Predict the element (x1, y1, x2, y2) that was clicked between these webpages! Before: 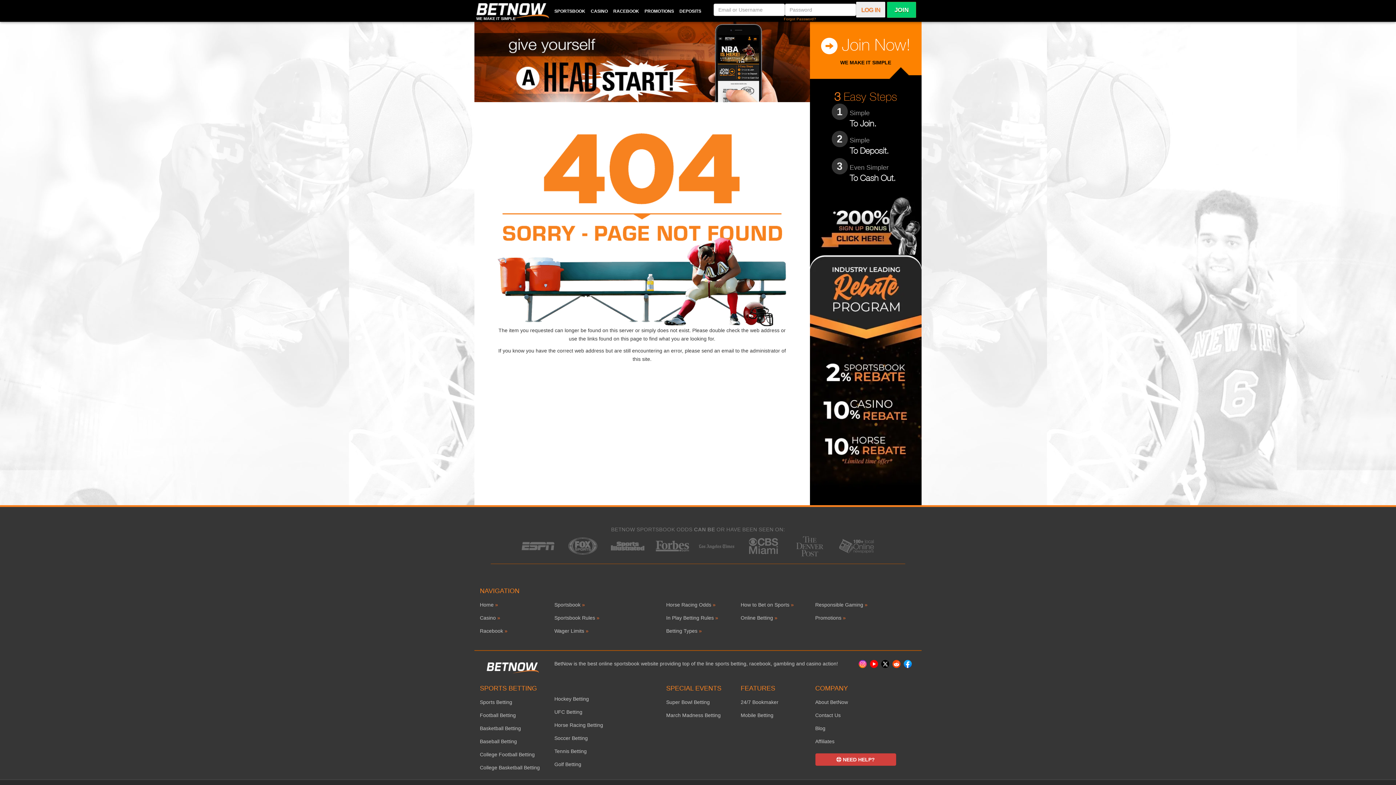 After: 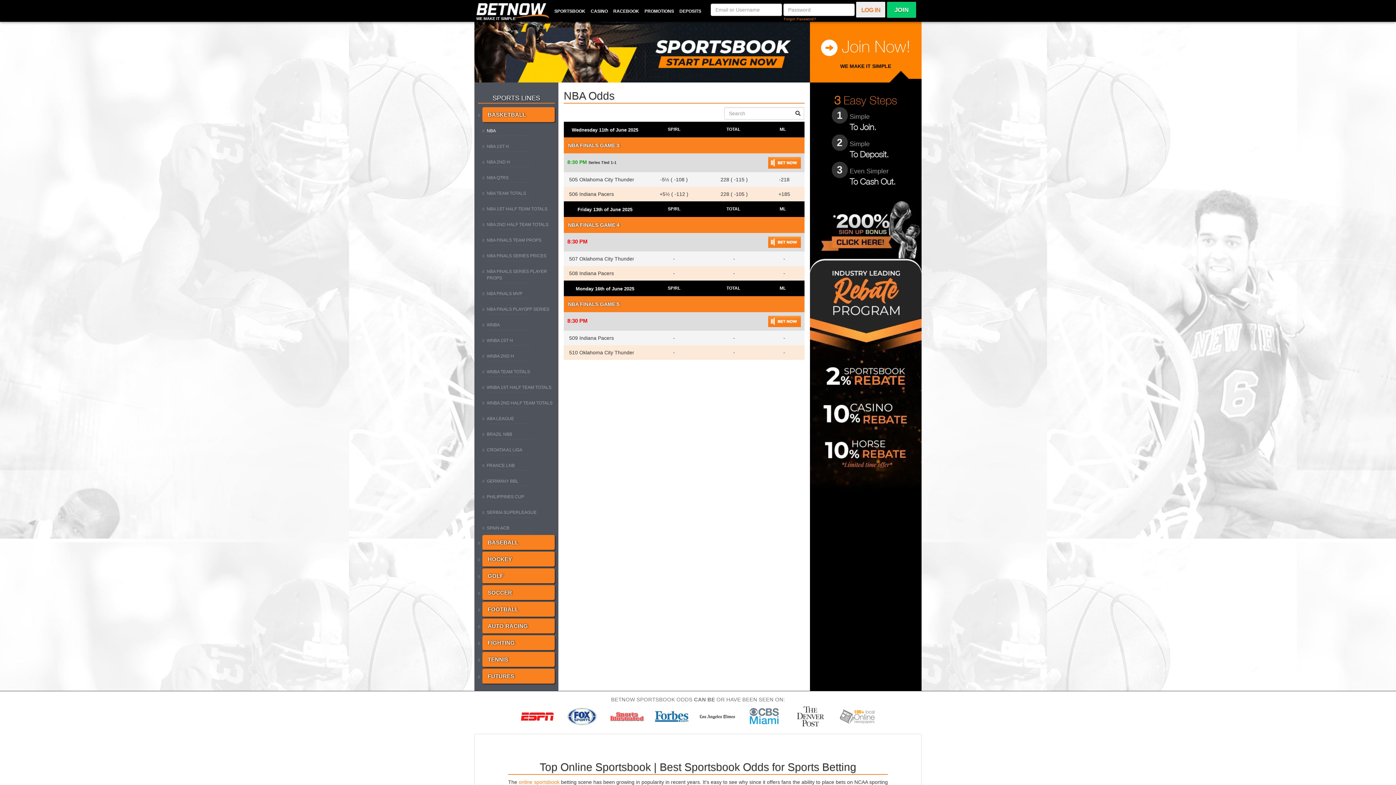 Action: bbox: (554, 8, 585, 13) label: SPORTSBOOK